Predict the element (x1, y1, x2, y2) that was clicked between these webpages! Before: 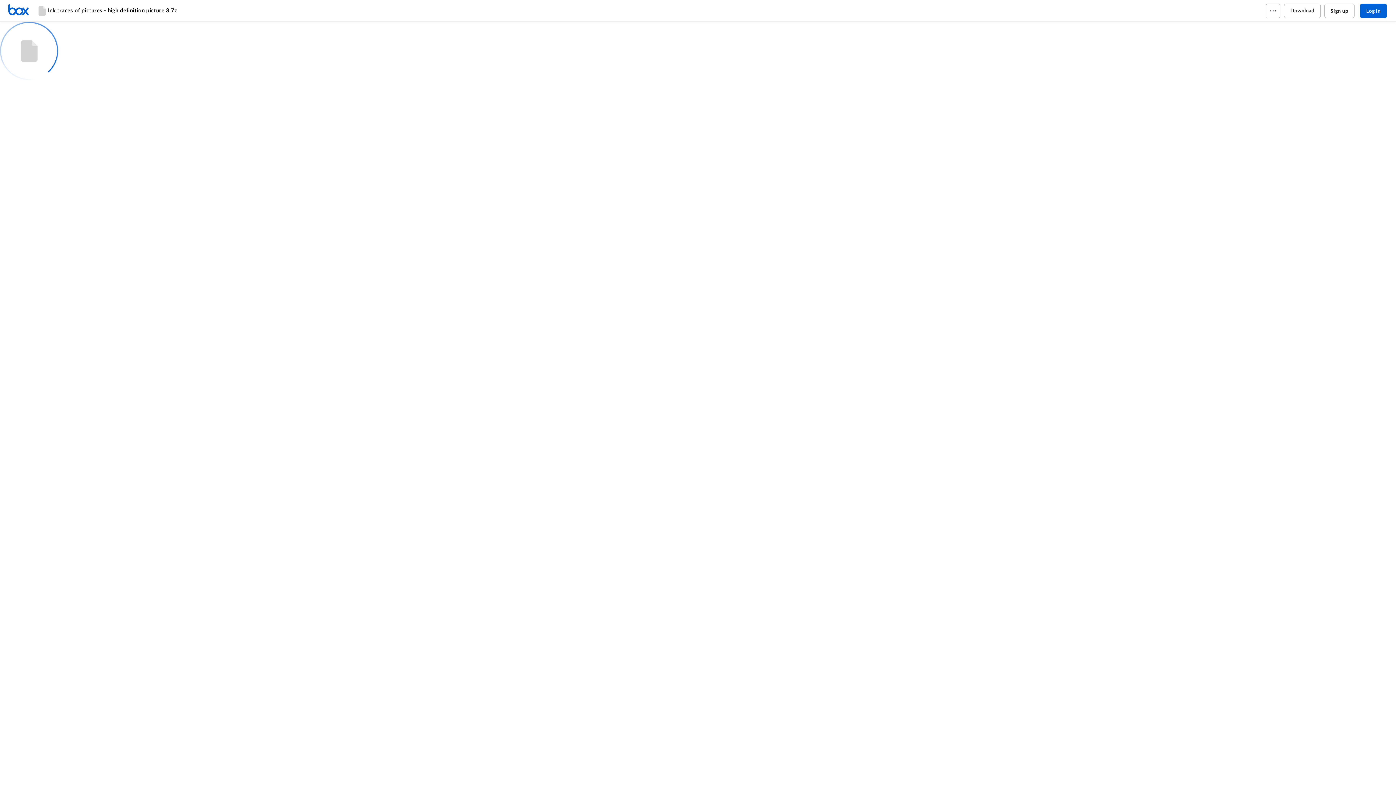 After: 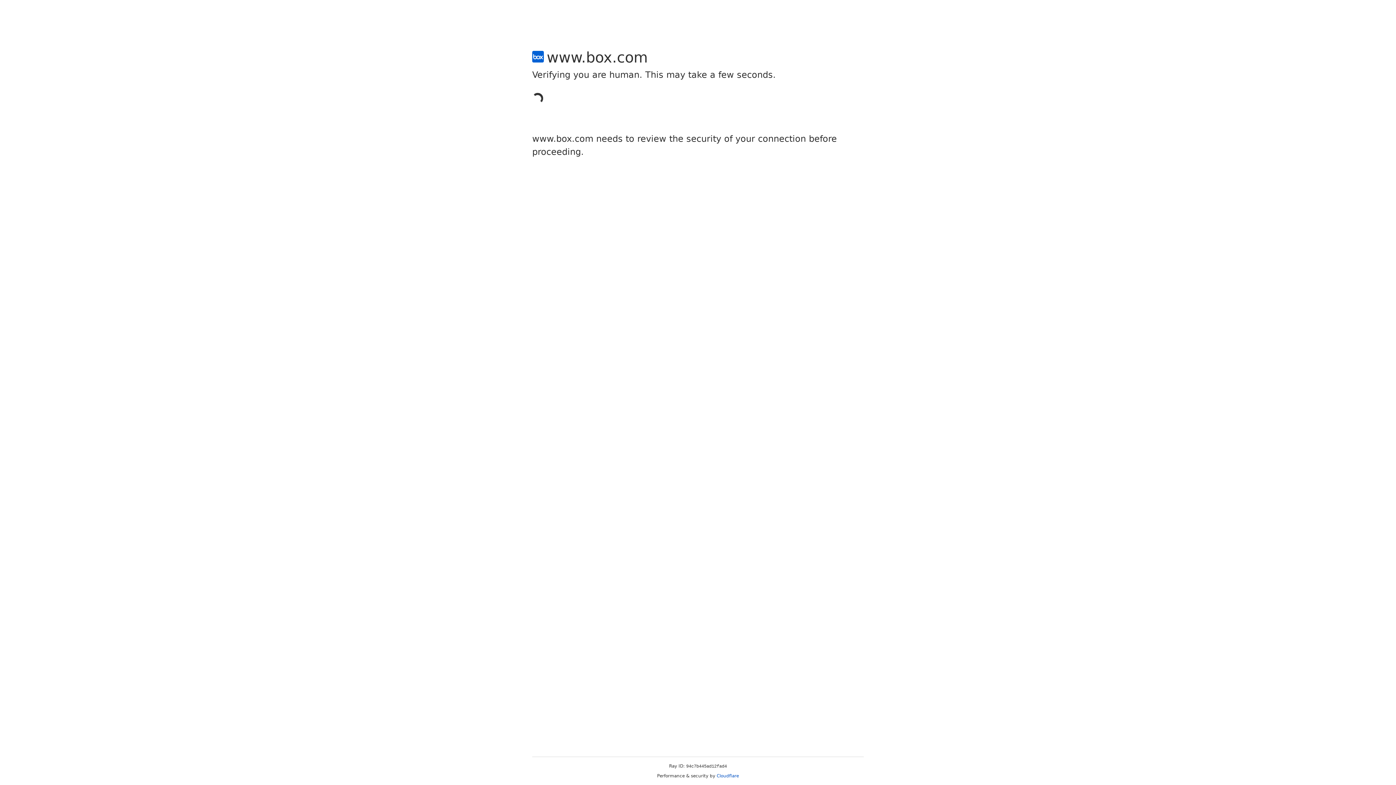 Action: label: Sign up bbox: (1324, 3, 1354, 18)